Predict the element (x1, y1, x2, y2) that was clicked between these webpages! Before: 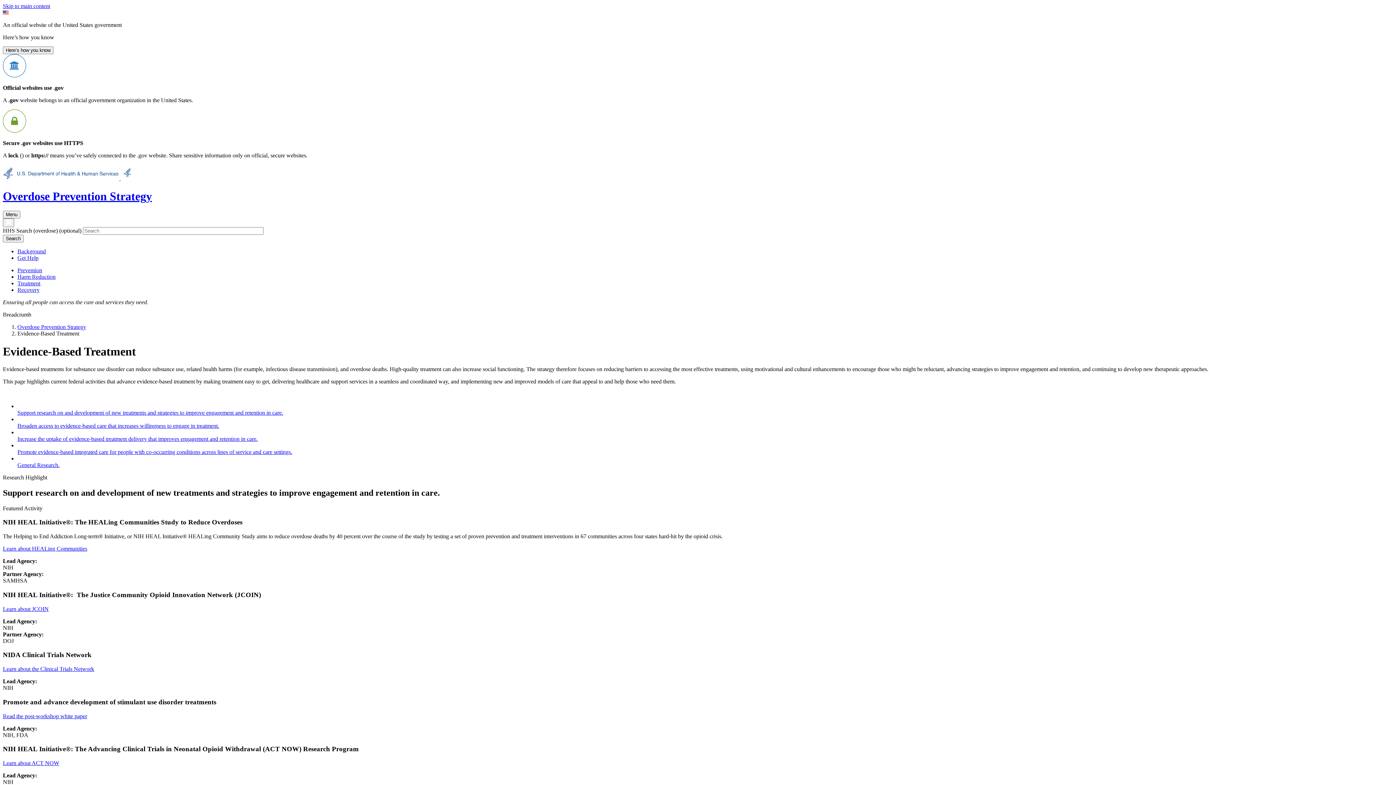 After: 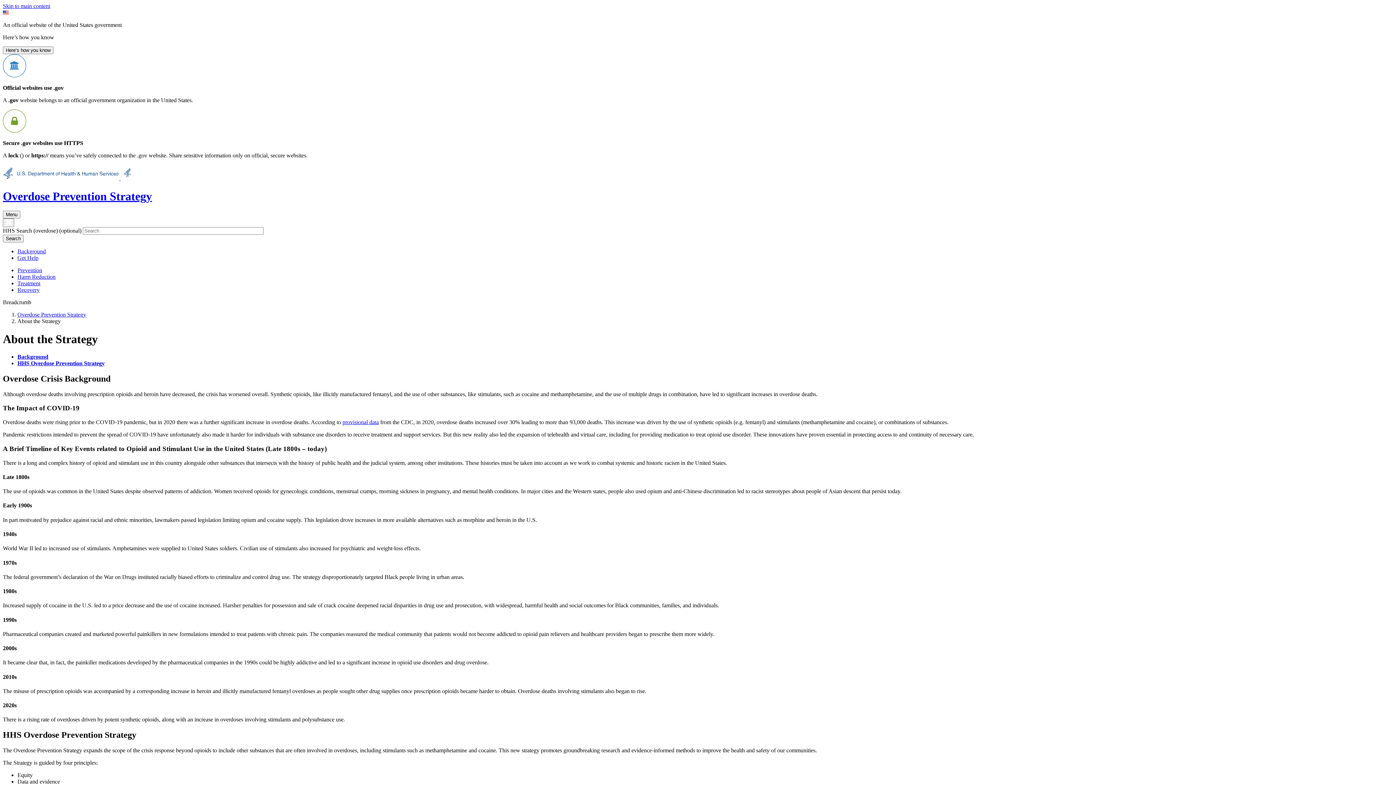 Action: bbox: (17, 248, 45, 254) label: Background